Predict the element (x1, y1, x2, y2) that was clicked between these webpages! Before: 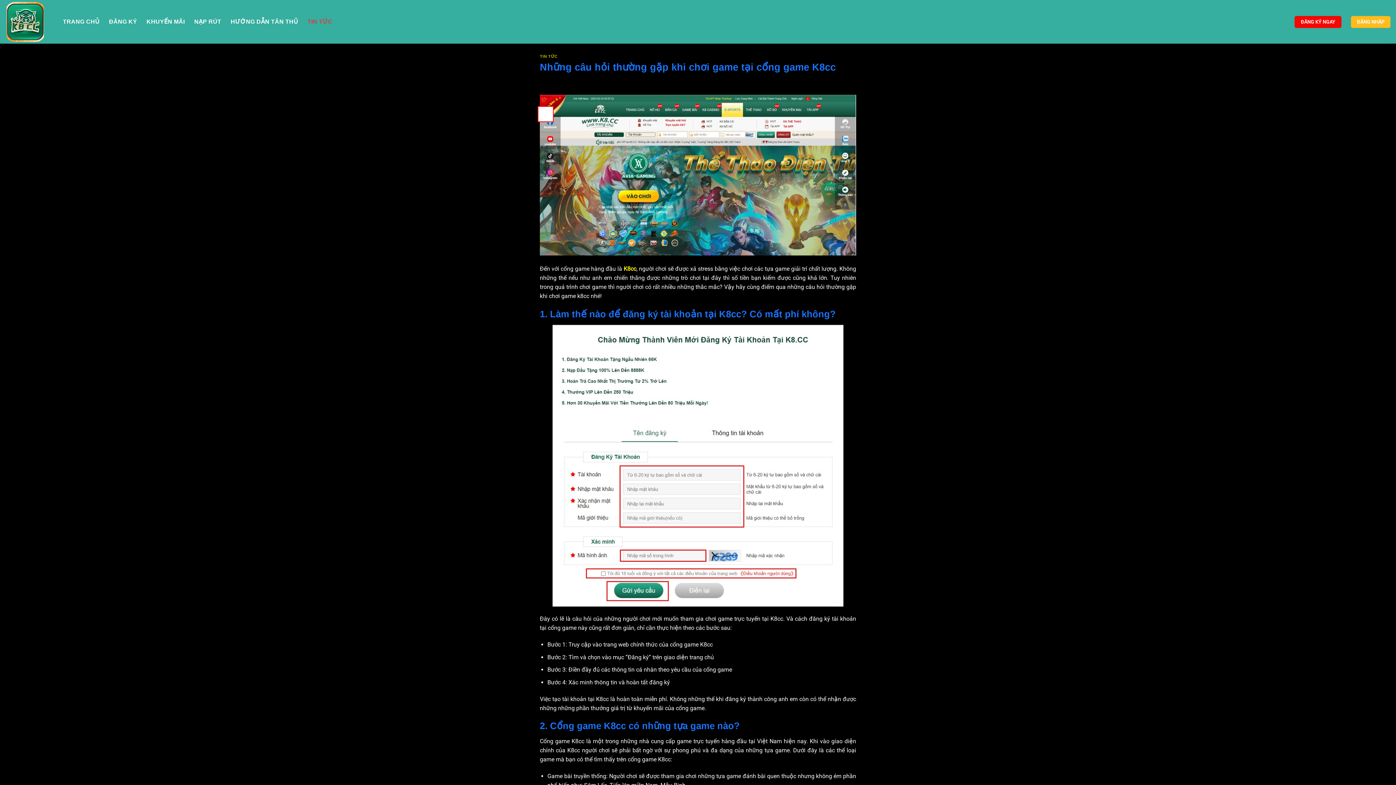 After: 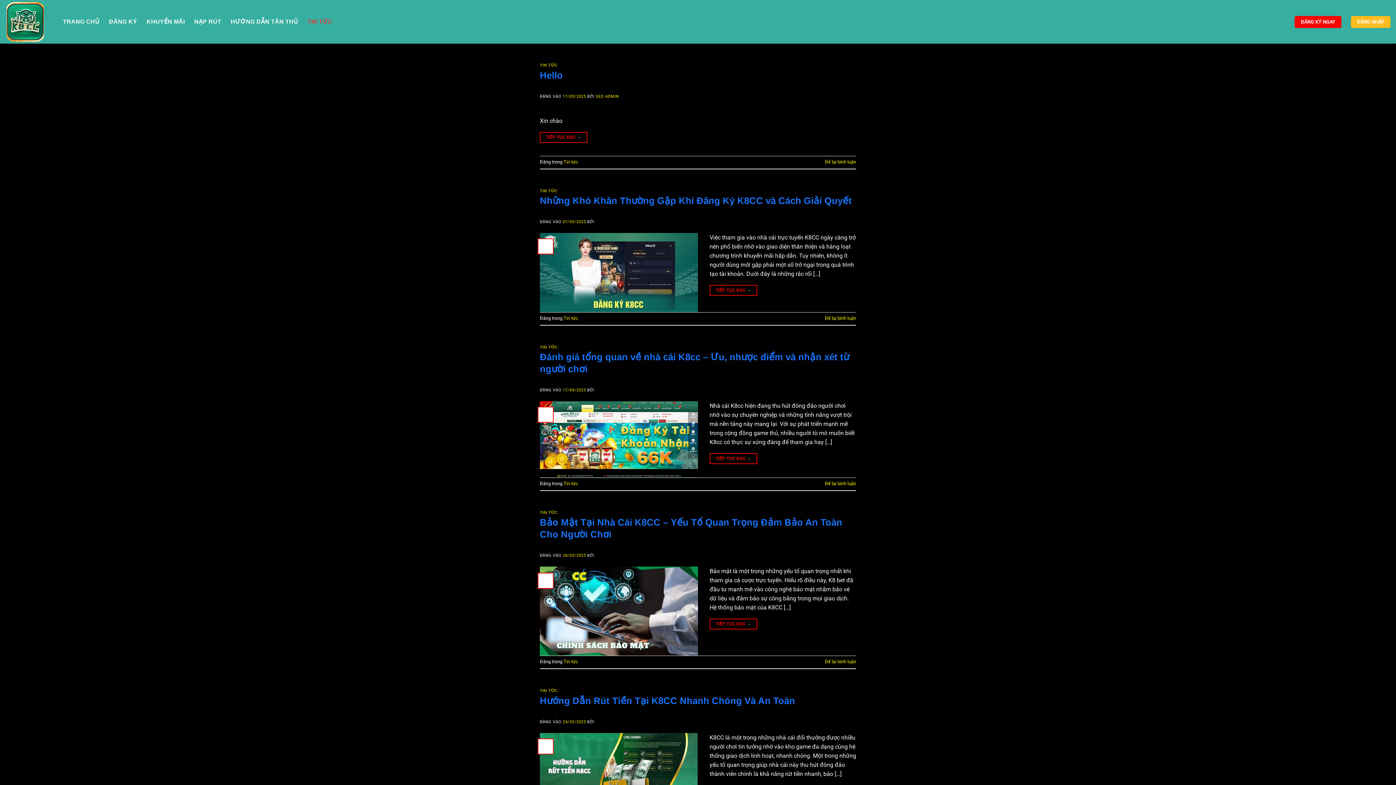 Action: bbox: (307, 15, 332, 28) label: TIN TỨC